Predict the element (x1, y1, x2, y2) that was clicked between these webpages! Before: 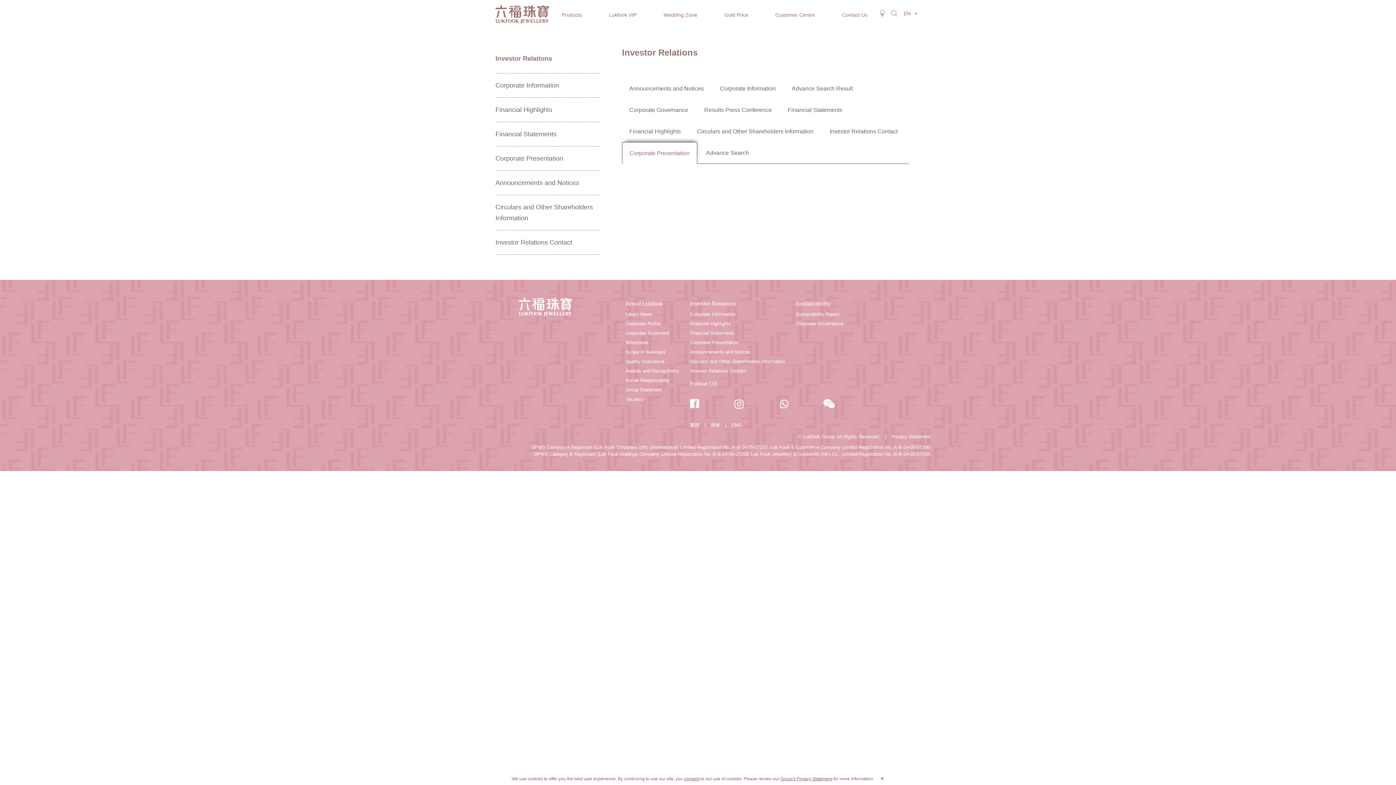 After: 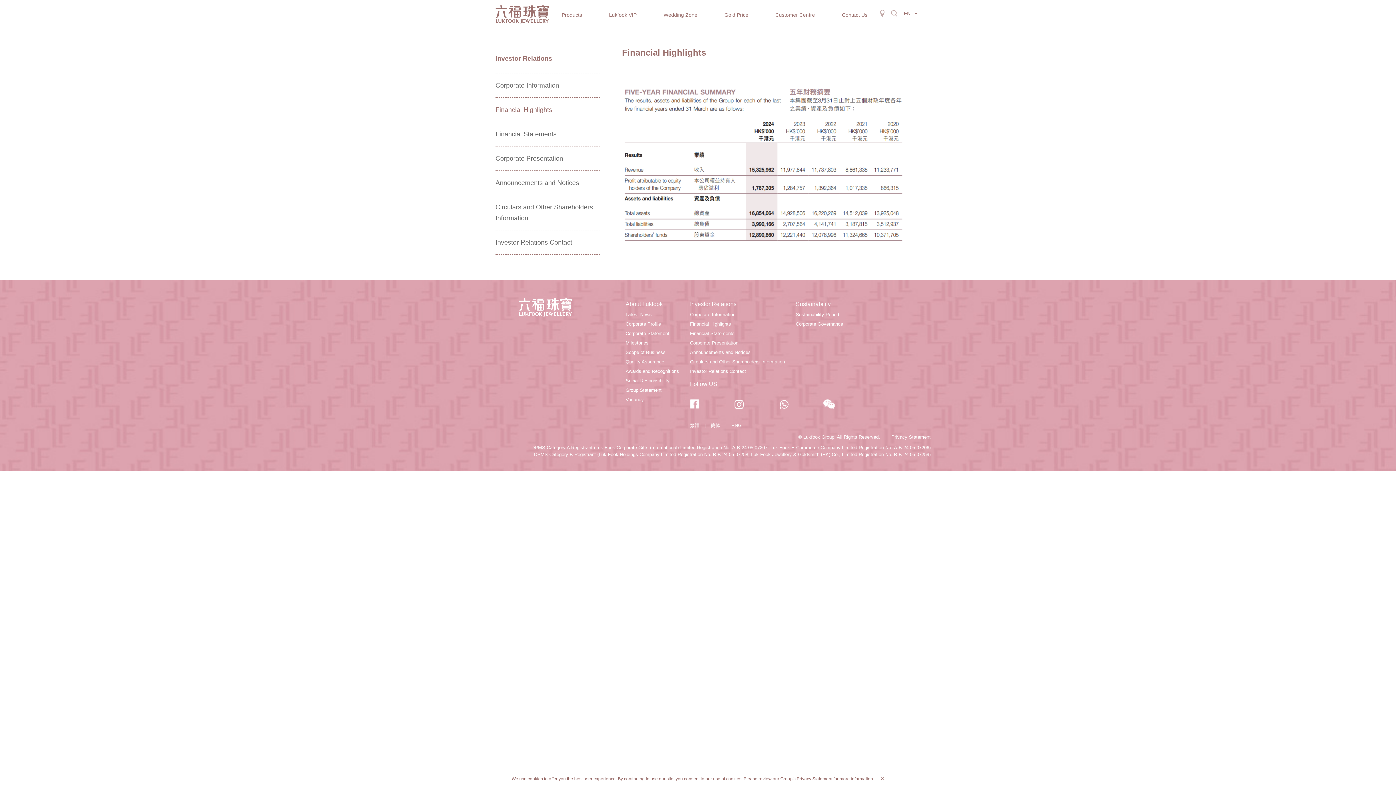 Action: bbox: (495, 97, 600, 122) label: Financial Highlights